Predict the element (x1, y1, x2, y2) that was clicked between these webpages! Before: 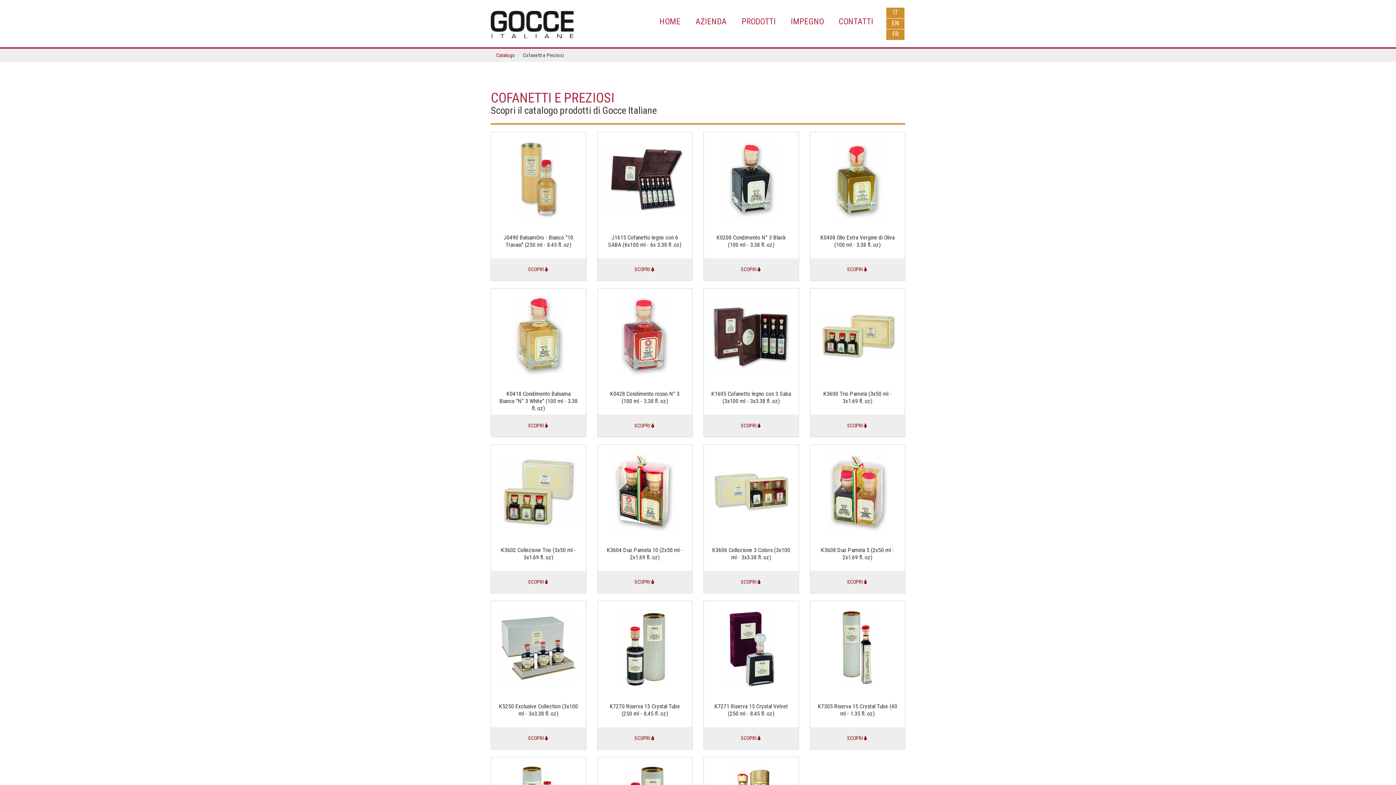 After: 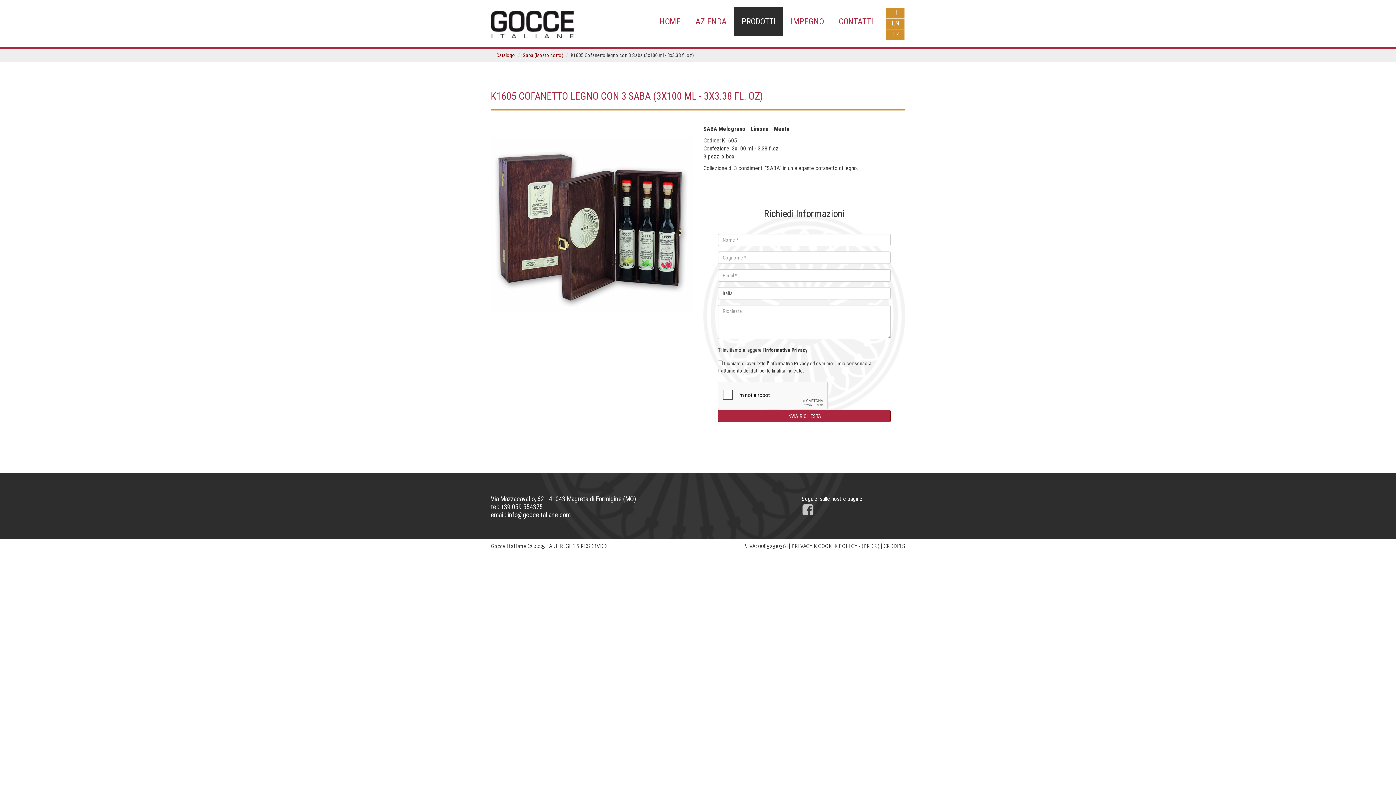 Action: bbox: (703, 288, 799, 437) label: K1605 Cofanetto legno con 3 Saba (3x100 ml - 3x3.38 fl. oz)
SCOPRI